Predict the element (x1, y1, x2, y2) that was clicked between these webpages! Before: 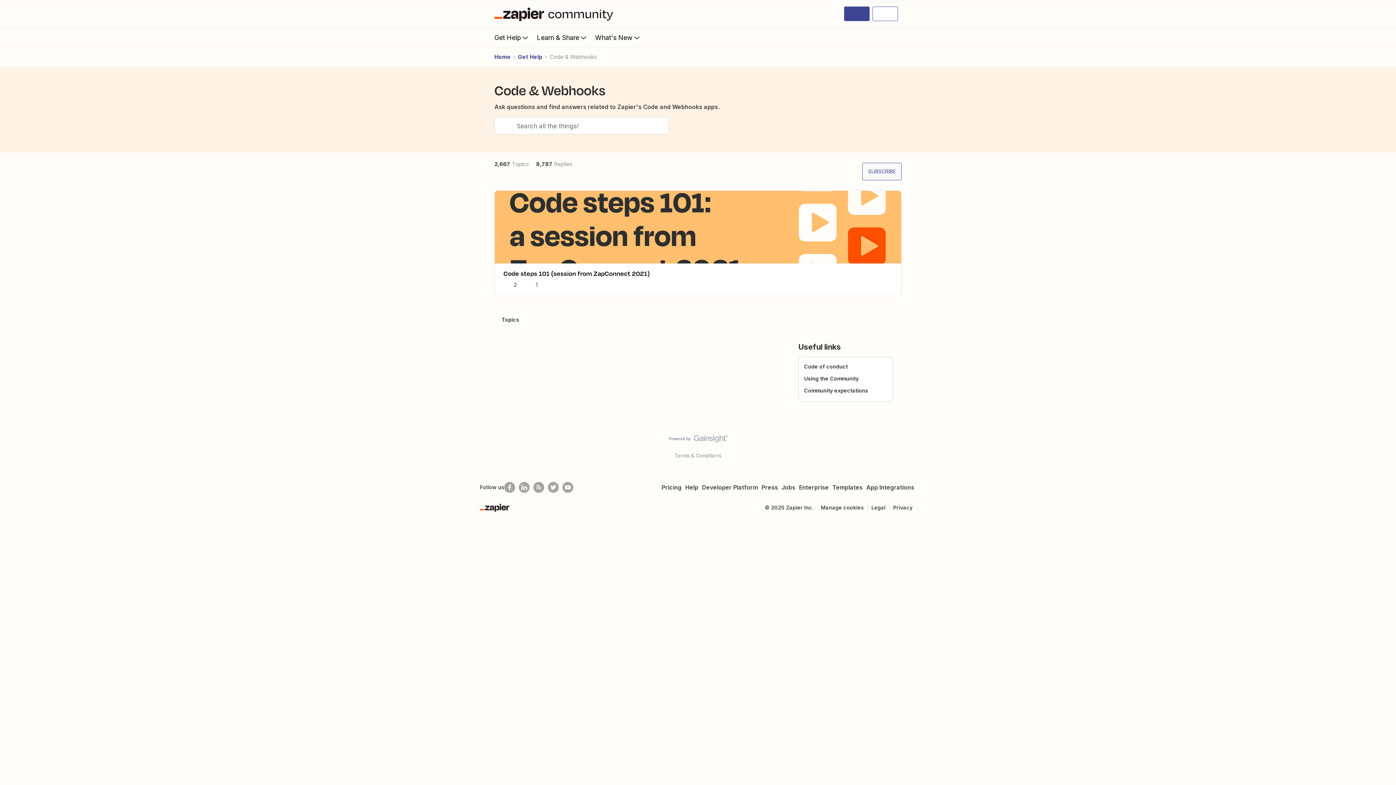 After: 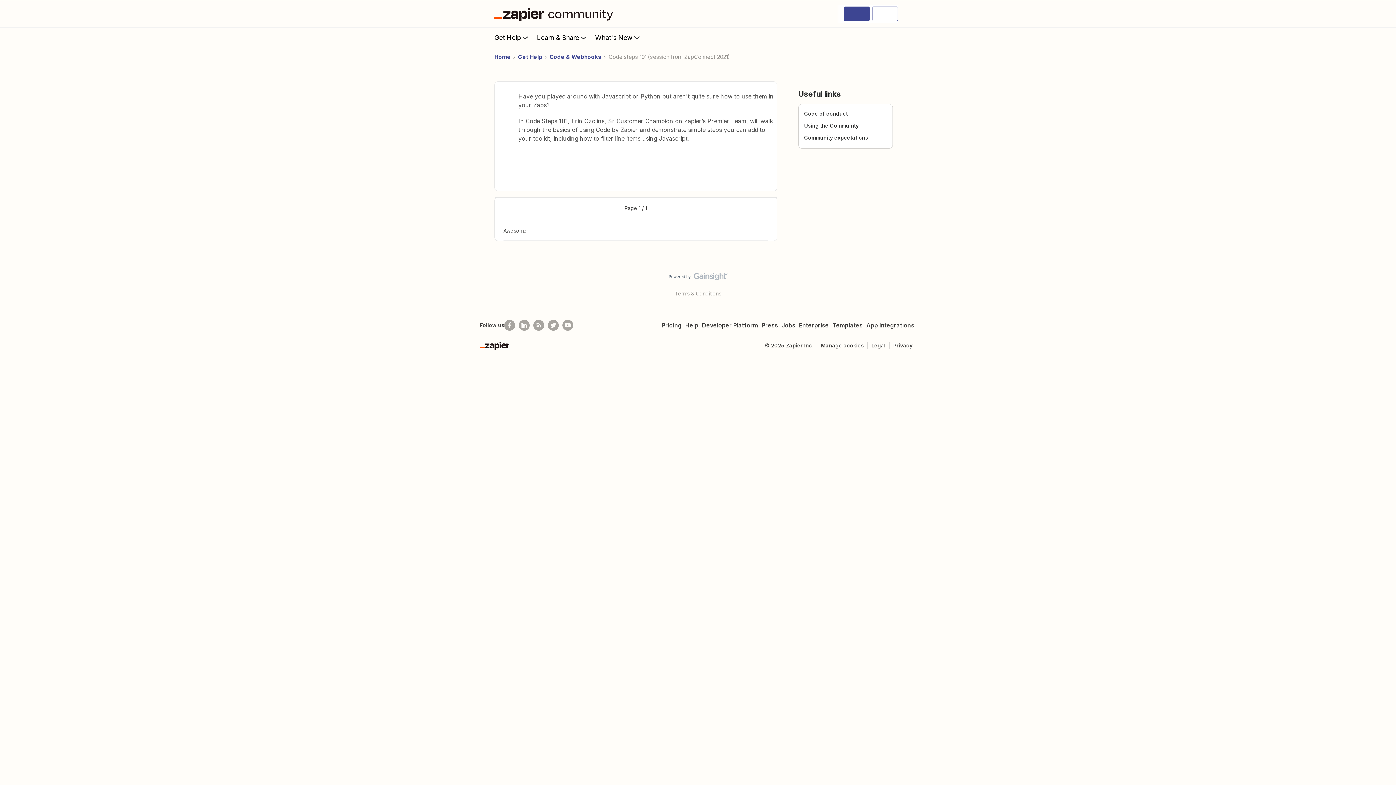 Action: label: Code steps 101 (session from ZapConnect 2021) bbox: (503, 269, 649, 278)